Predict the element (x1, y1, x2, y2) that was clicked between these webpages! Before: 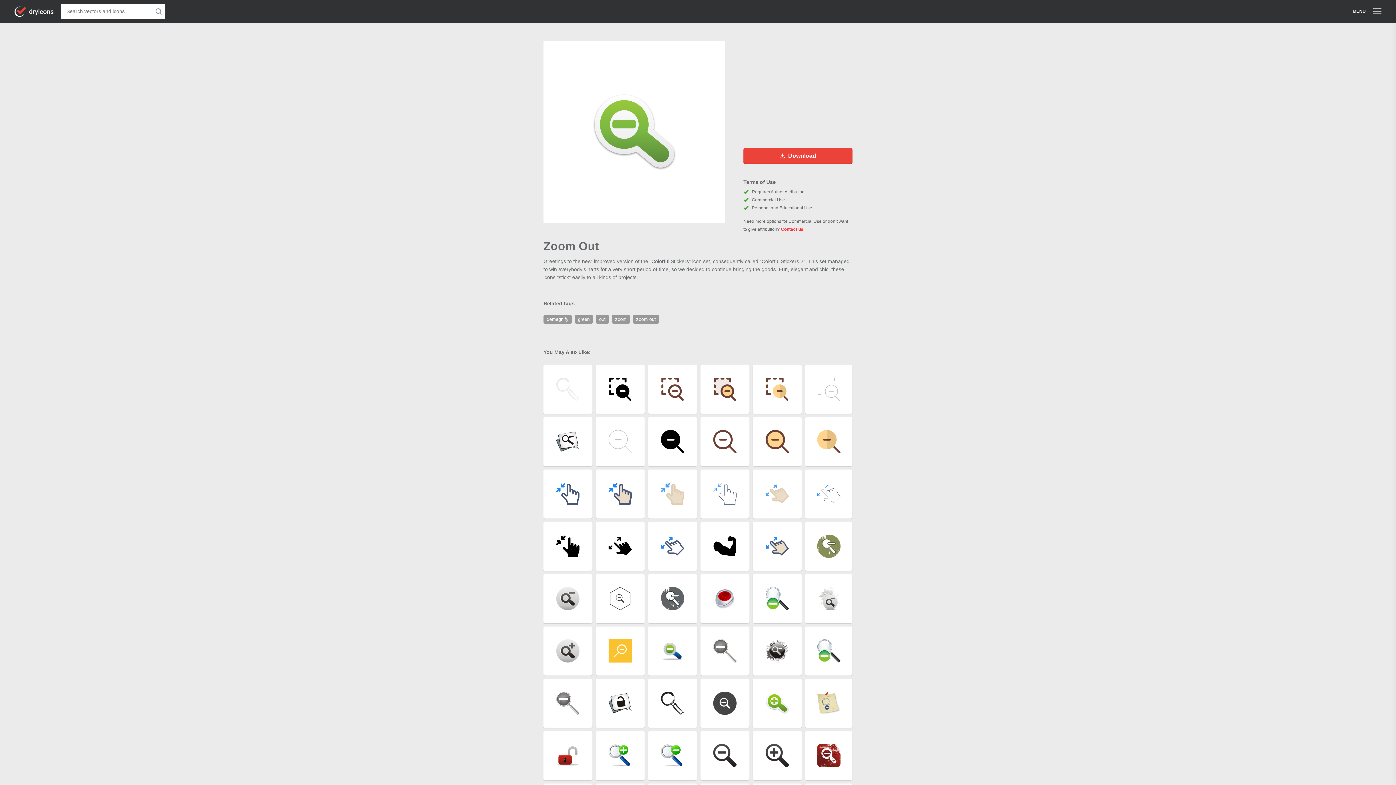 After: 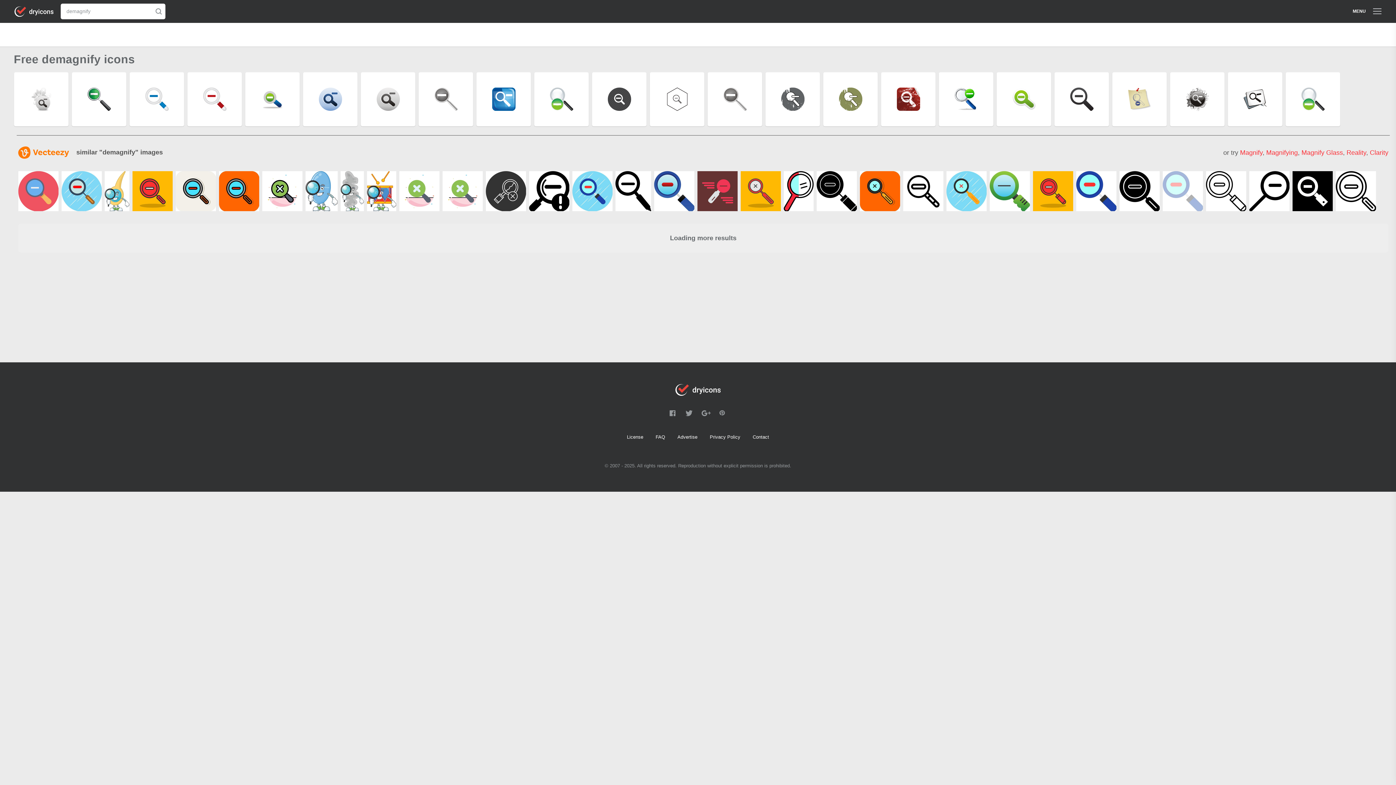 Action: bbox: (543, 316, 574, 322) label: demagnify 